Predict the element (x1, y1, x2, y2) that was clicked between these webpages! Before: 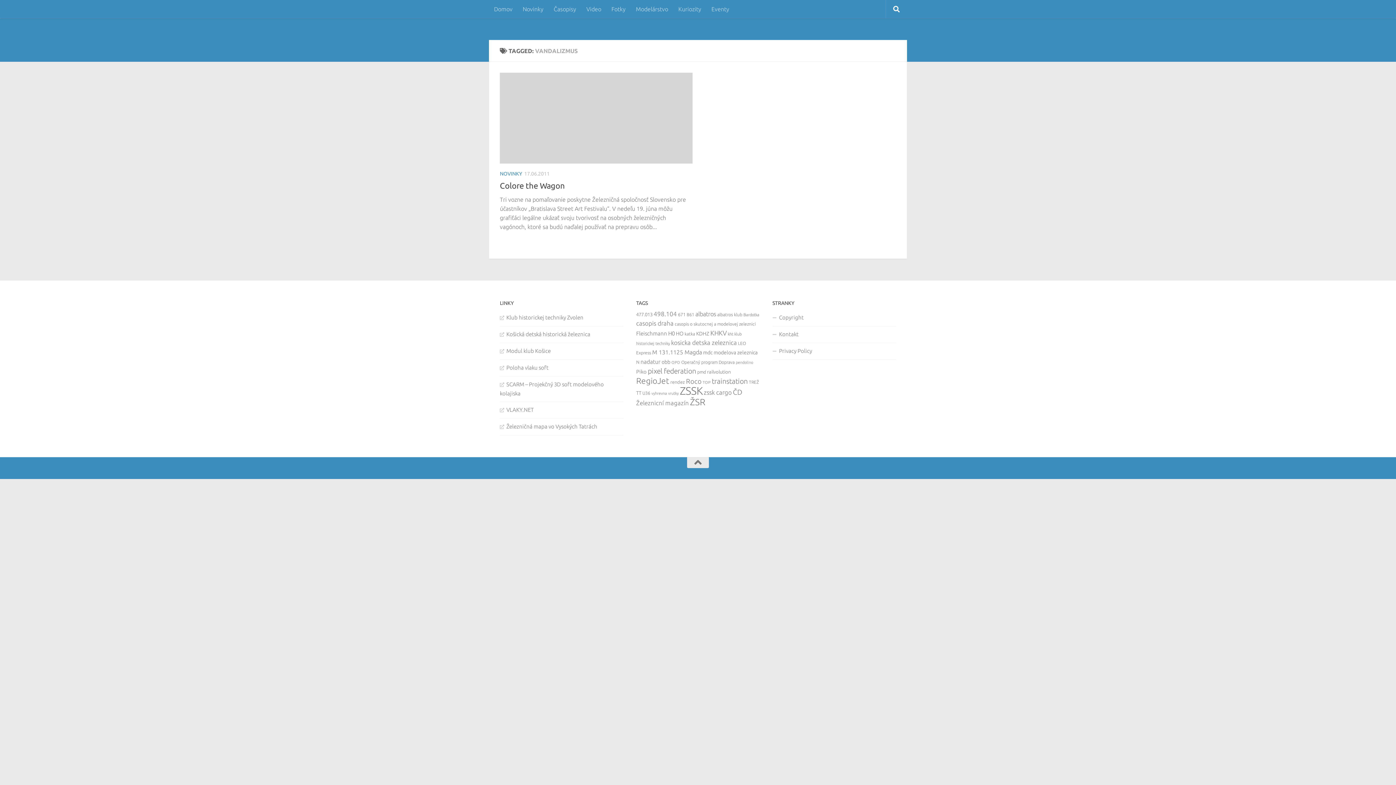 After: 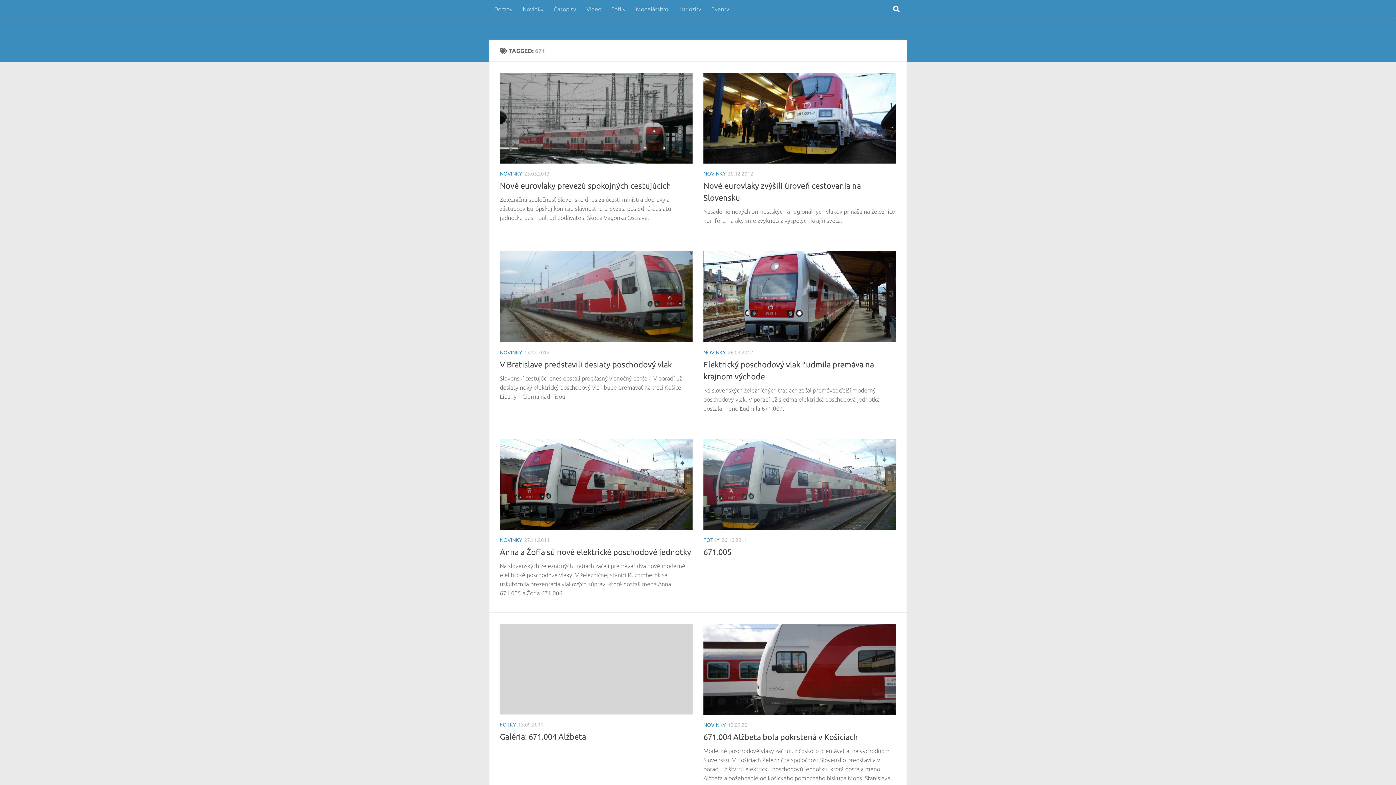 Action: label: 671 (11 items) bbox: (678, 311, 685, 317)